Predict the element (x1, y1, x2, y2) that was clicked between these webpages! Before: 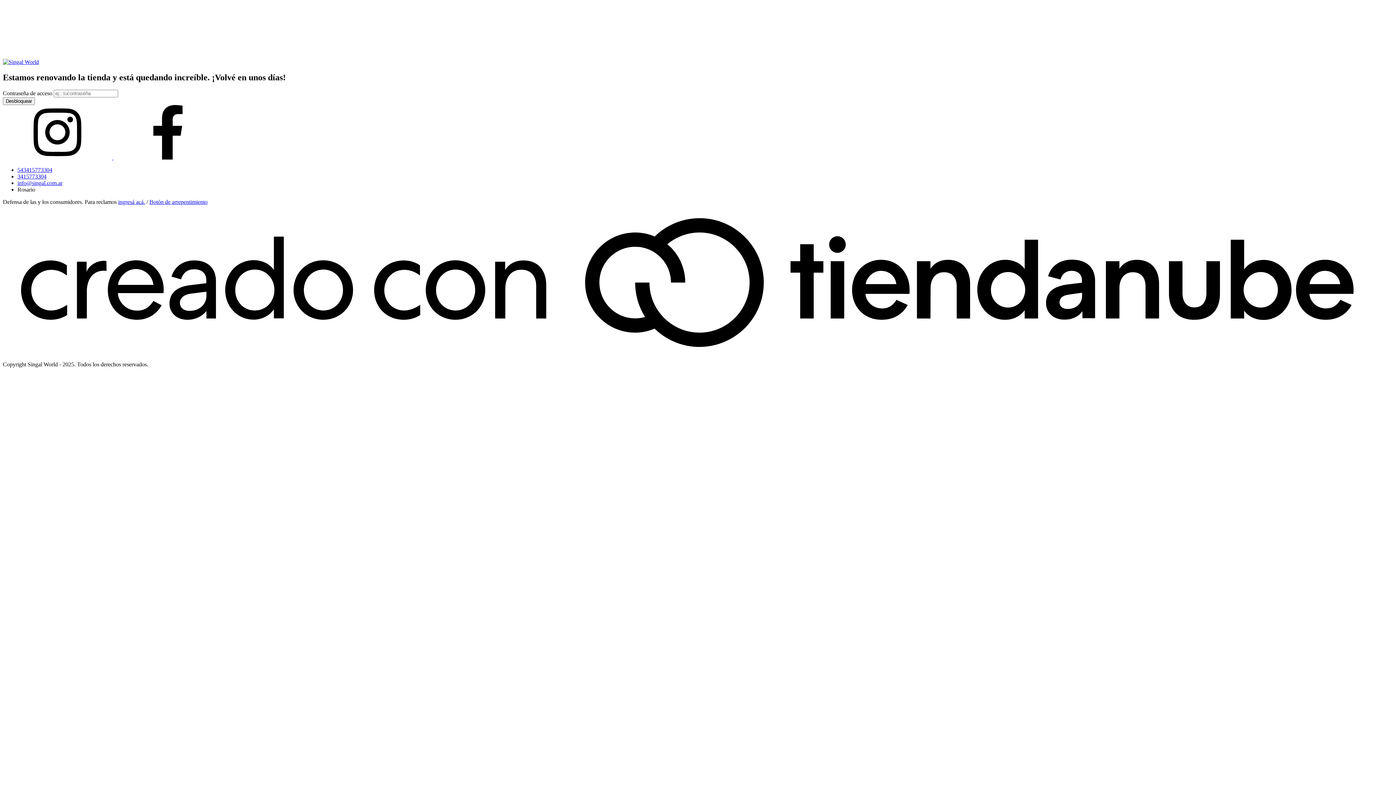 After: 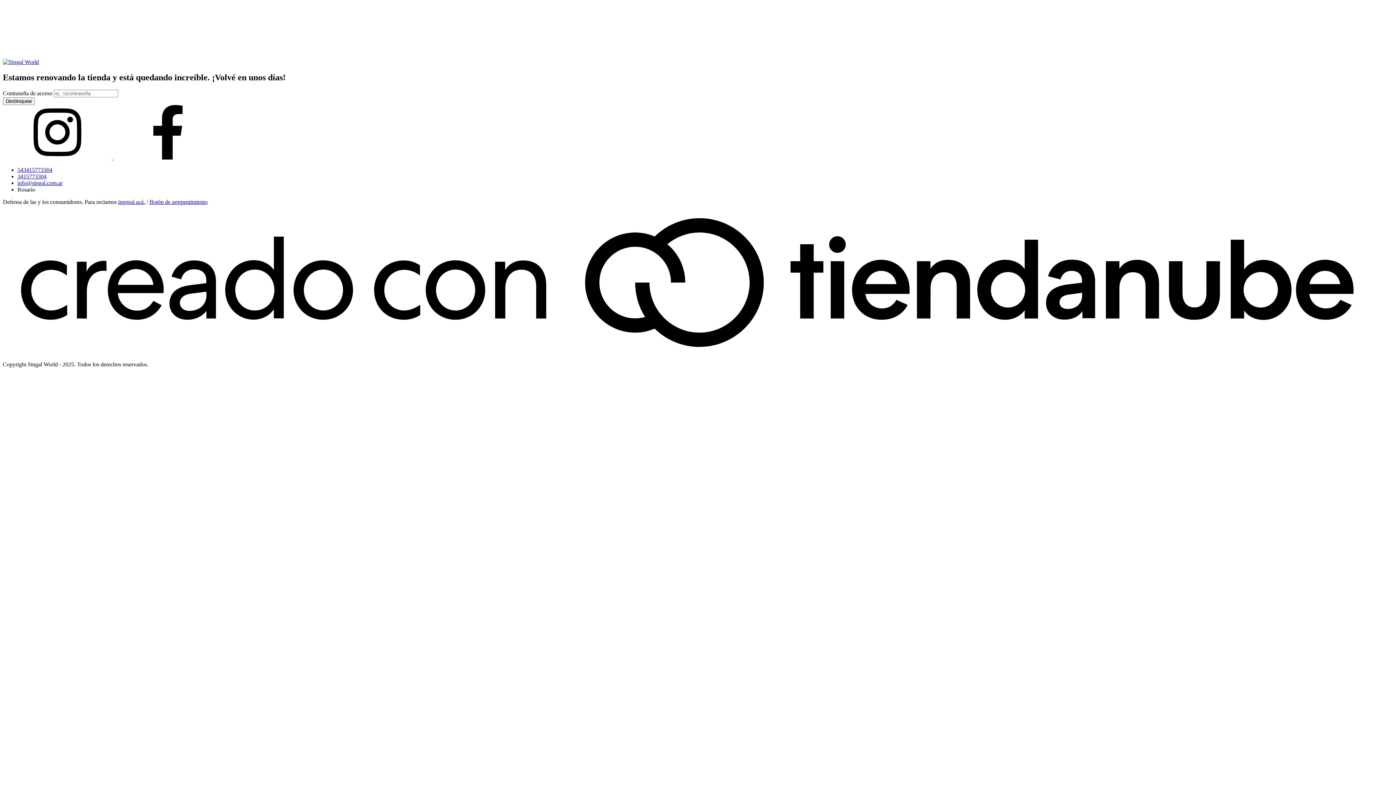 Action: bbox: (2, 154, 113, 160) label: instagram Singal World